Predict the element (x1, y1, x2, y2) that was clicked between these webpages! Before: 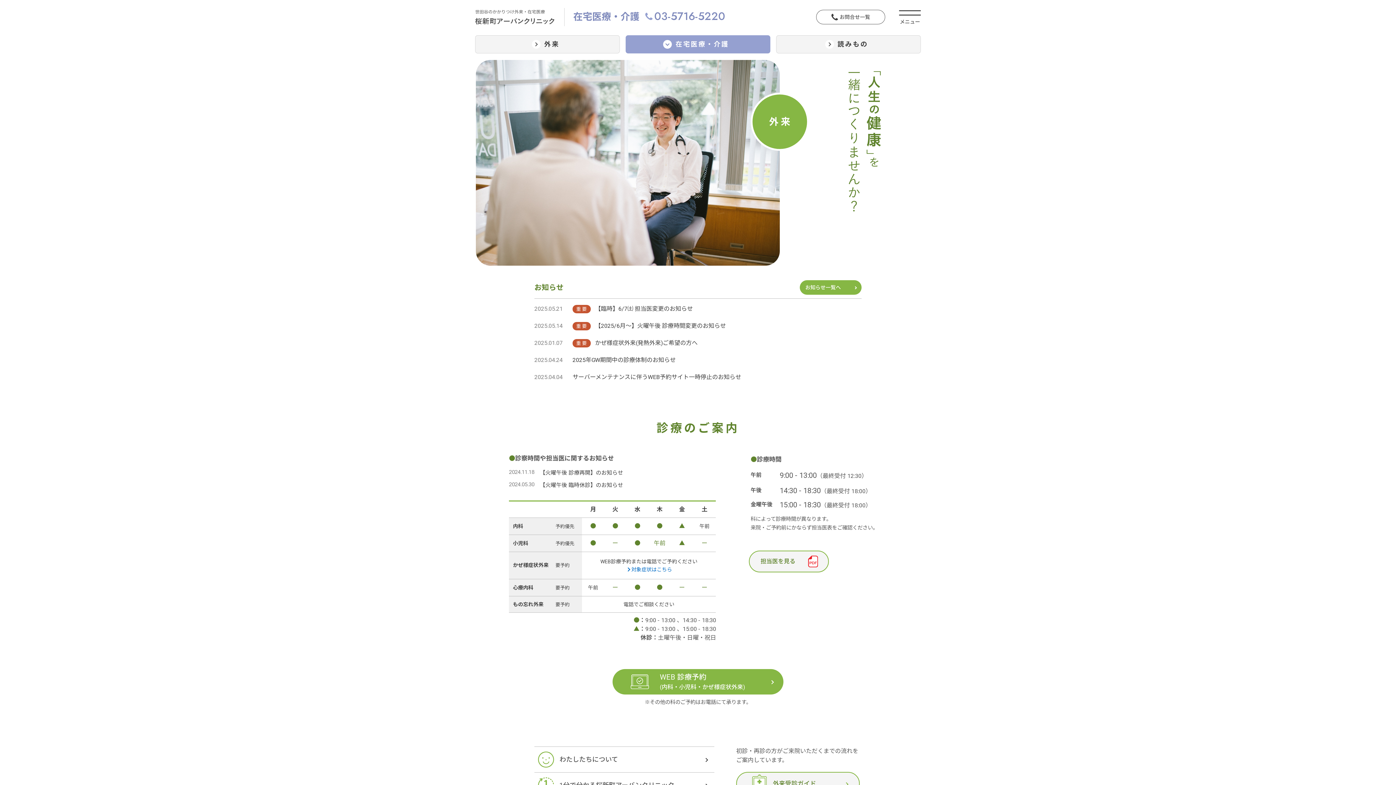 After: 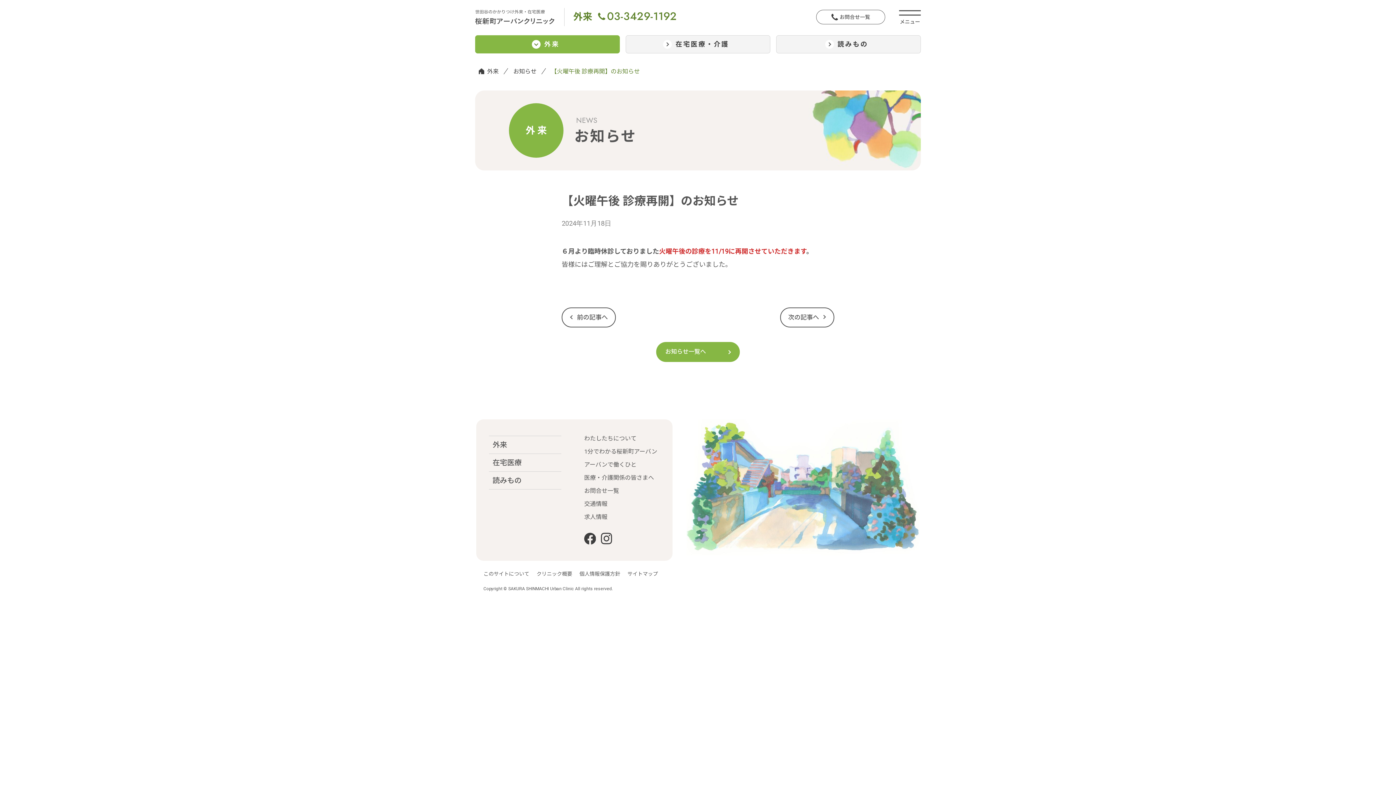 Action: label: 2024.11.18

【火曜午後 診療再開】のお知らせ bbox: (509, 468, 716, 481)